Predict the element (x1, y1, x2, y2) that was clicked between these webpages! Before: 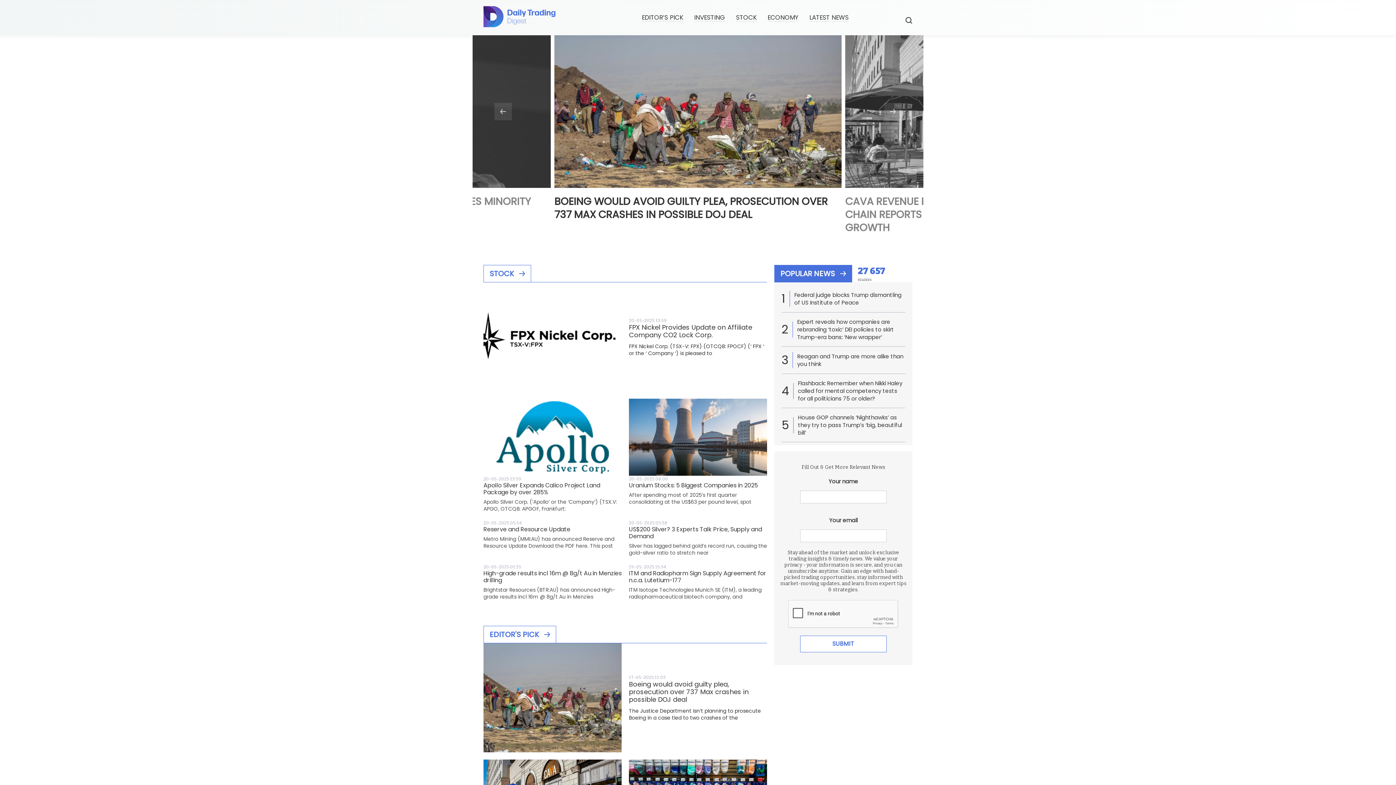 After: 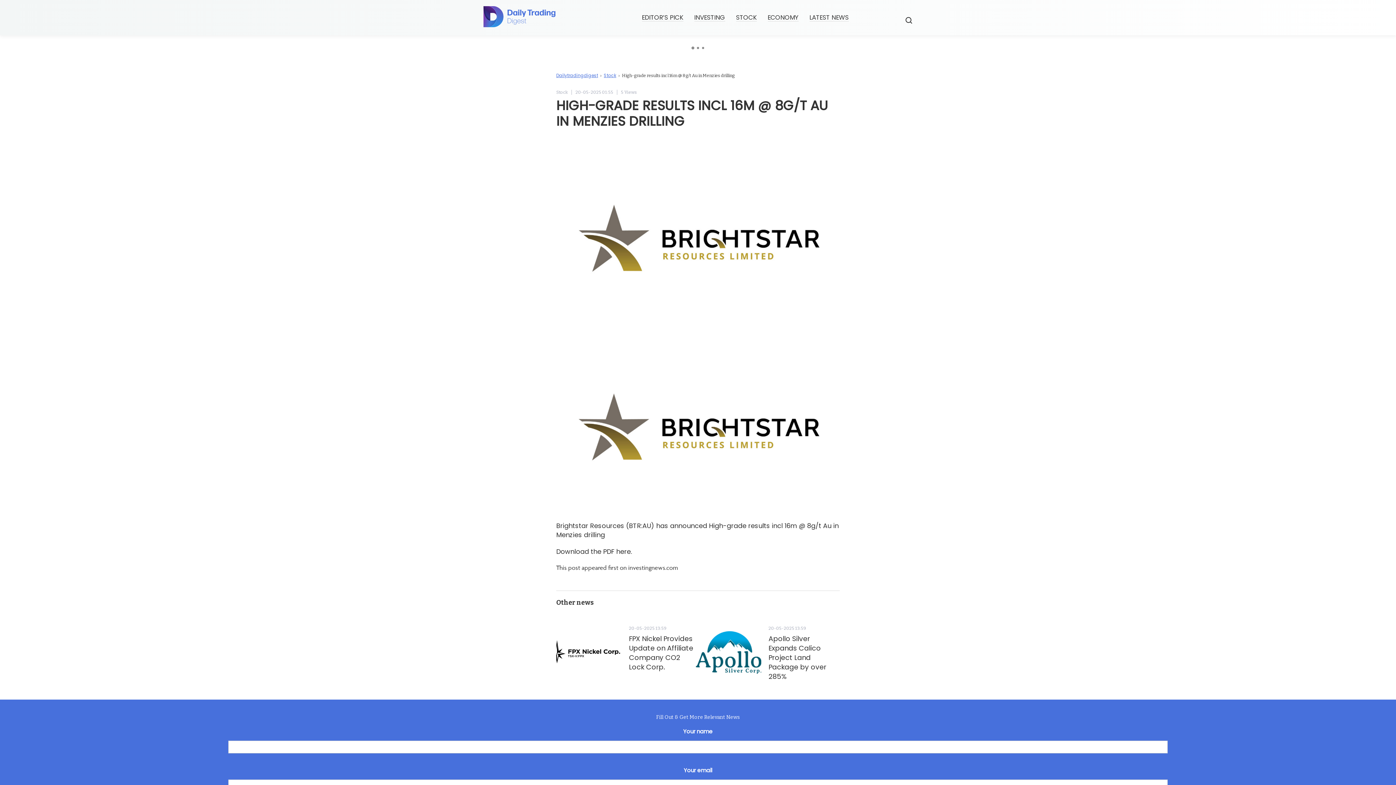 Action: bbox: (483, 570, 621, 584) label: High-grade results incl 16m @ 8g/t Au in Menzies drilling